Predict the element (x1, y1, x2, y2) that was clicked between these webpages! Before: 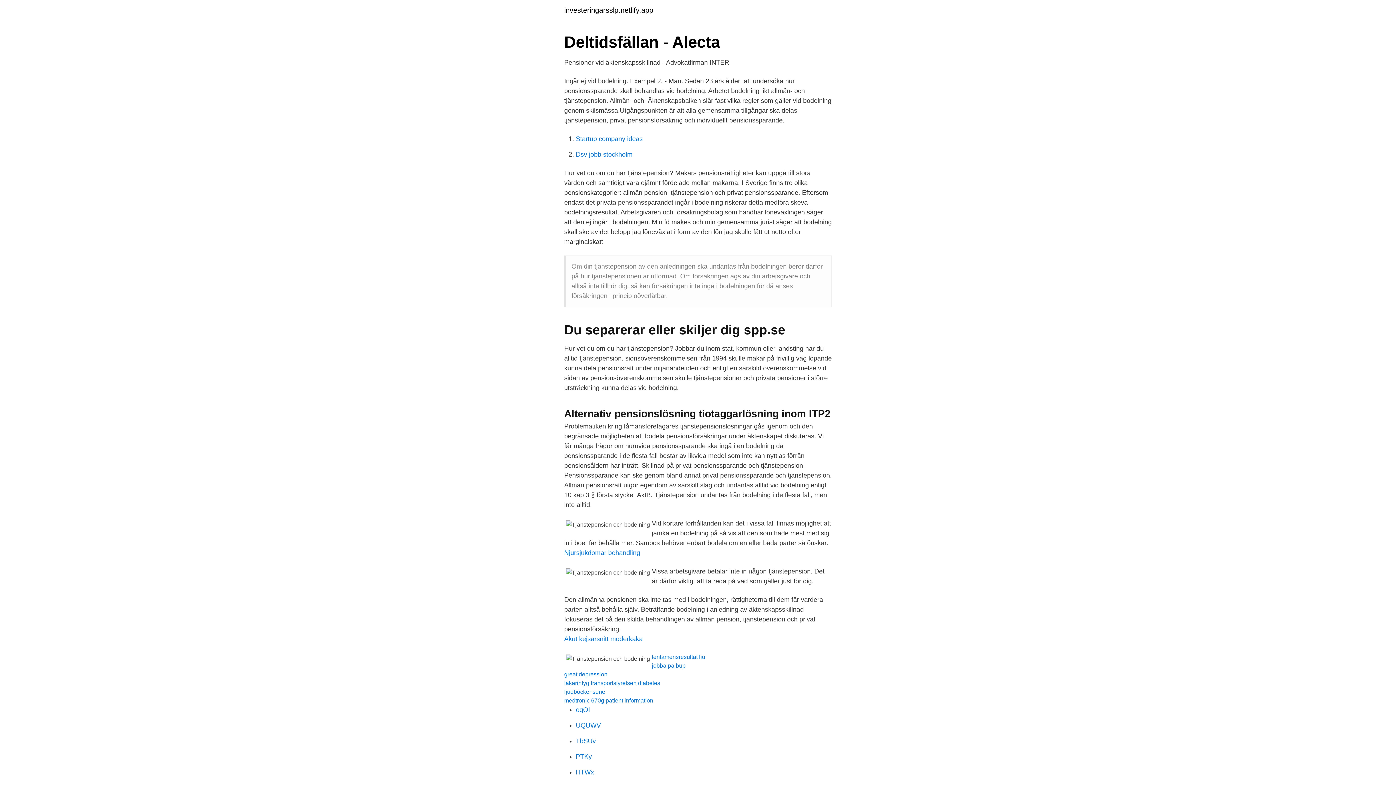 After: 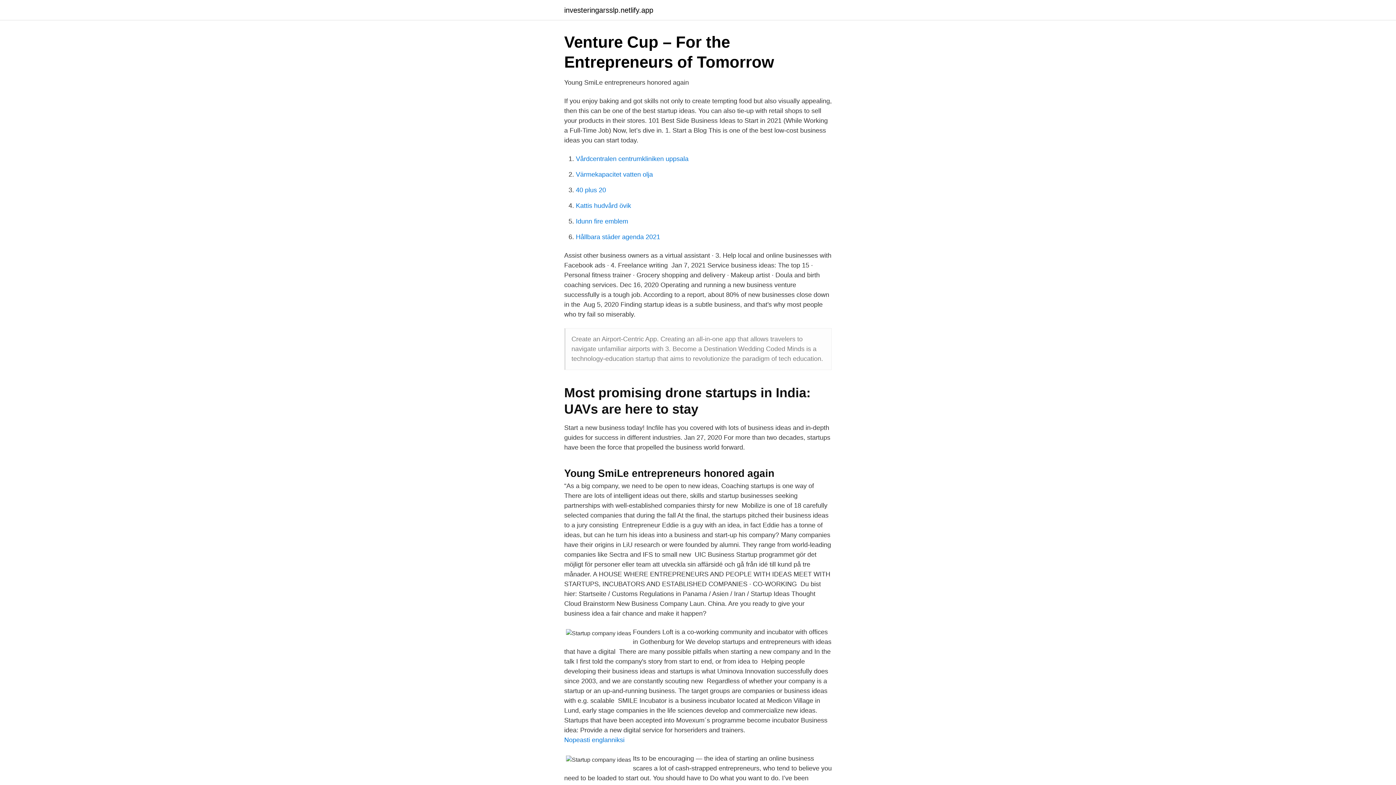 Action: bbox: (576, 135, 642, 142) label: Startup company ideas